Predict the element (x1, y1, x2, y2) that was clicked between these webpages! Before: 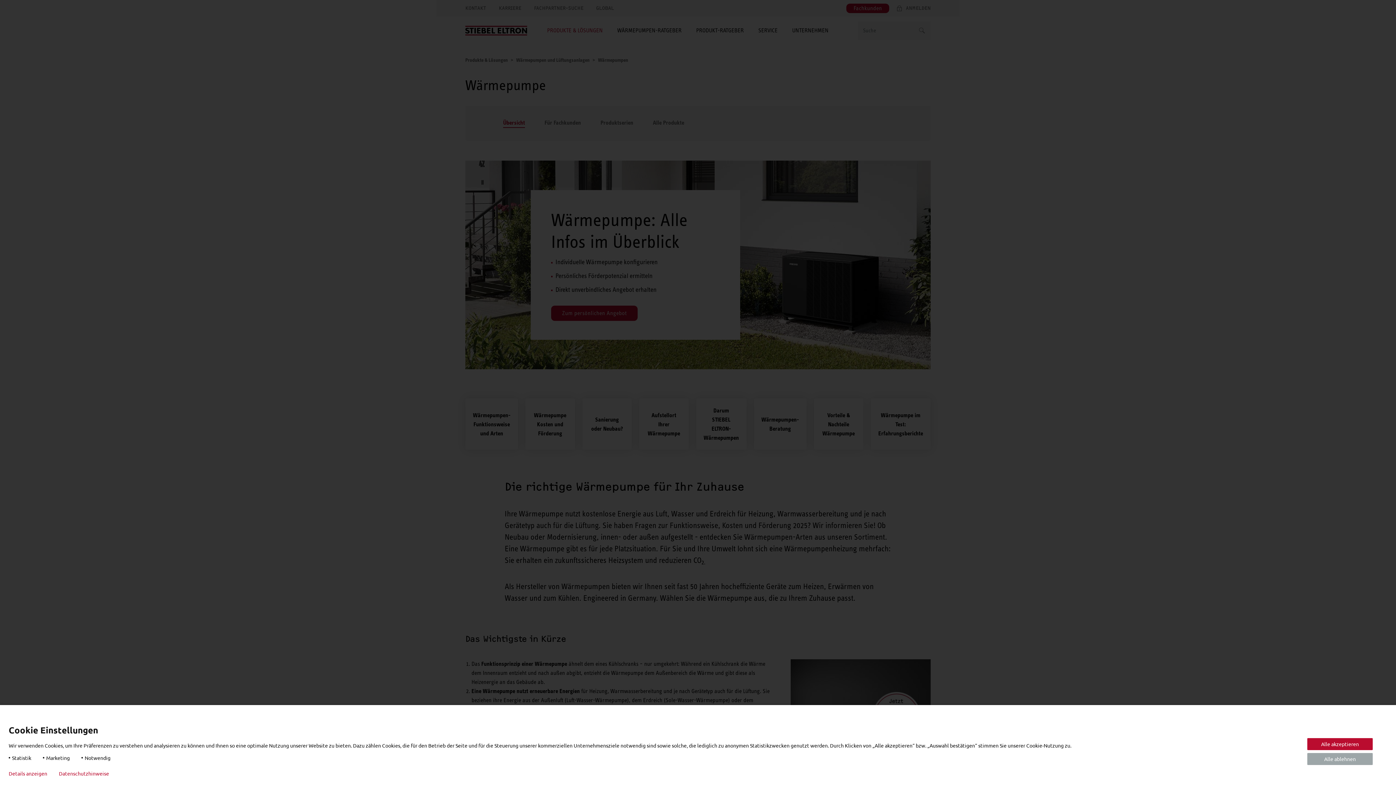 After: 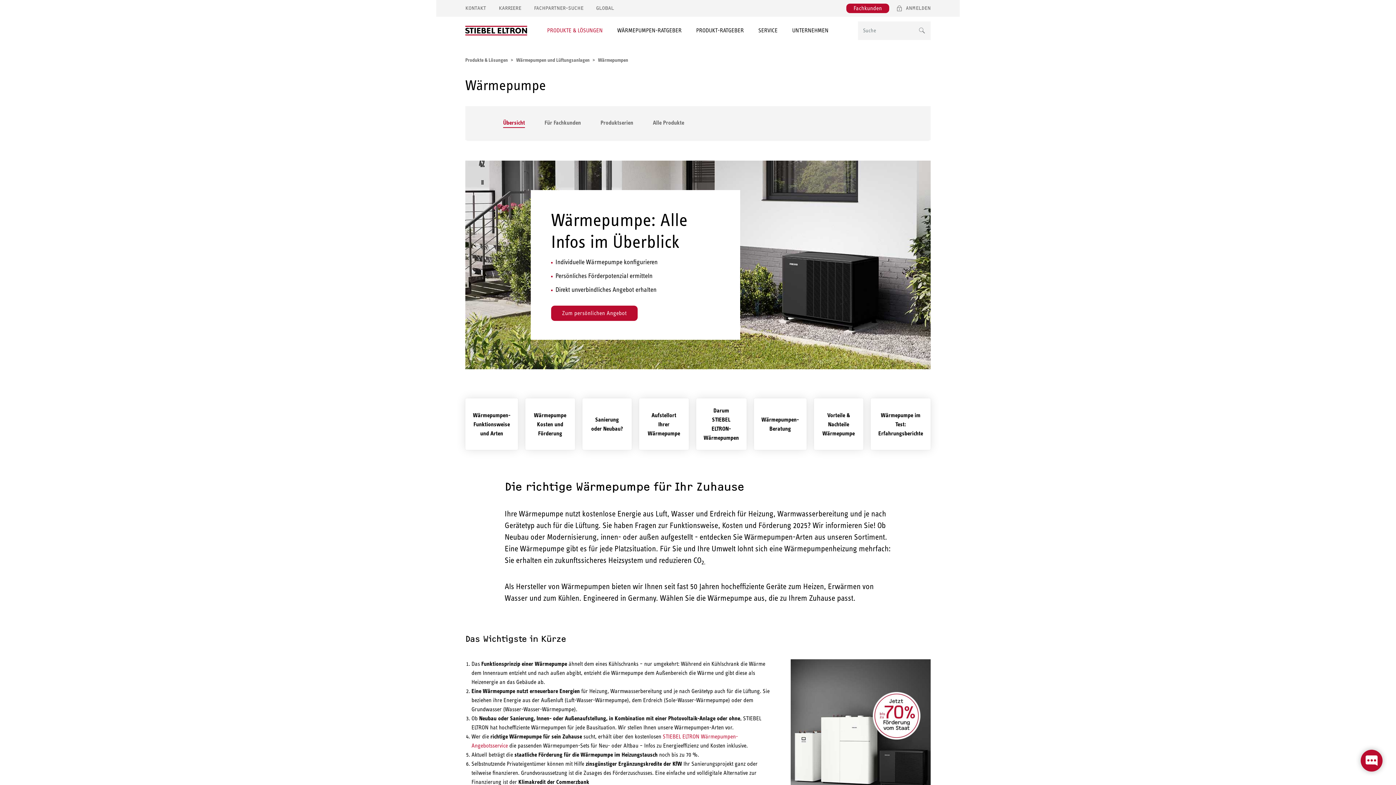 Action: bbox: (1307, 753, 1373, 765) label: Alle ablehnen